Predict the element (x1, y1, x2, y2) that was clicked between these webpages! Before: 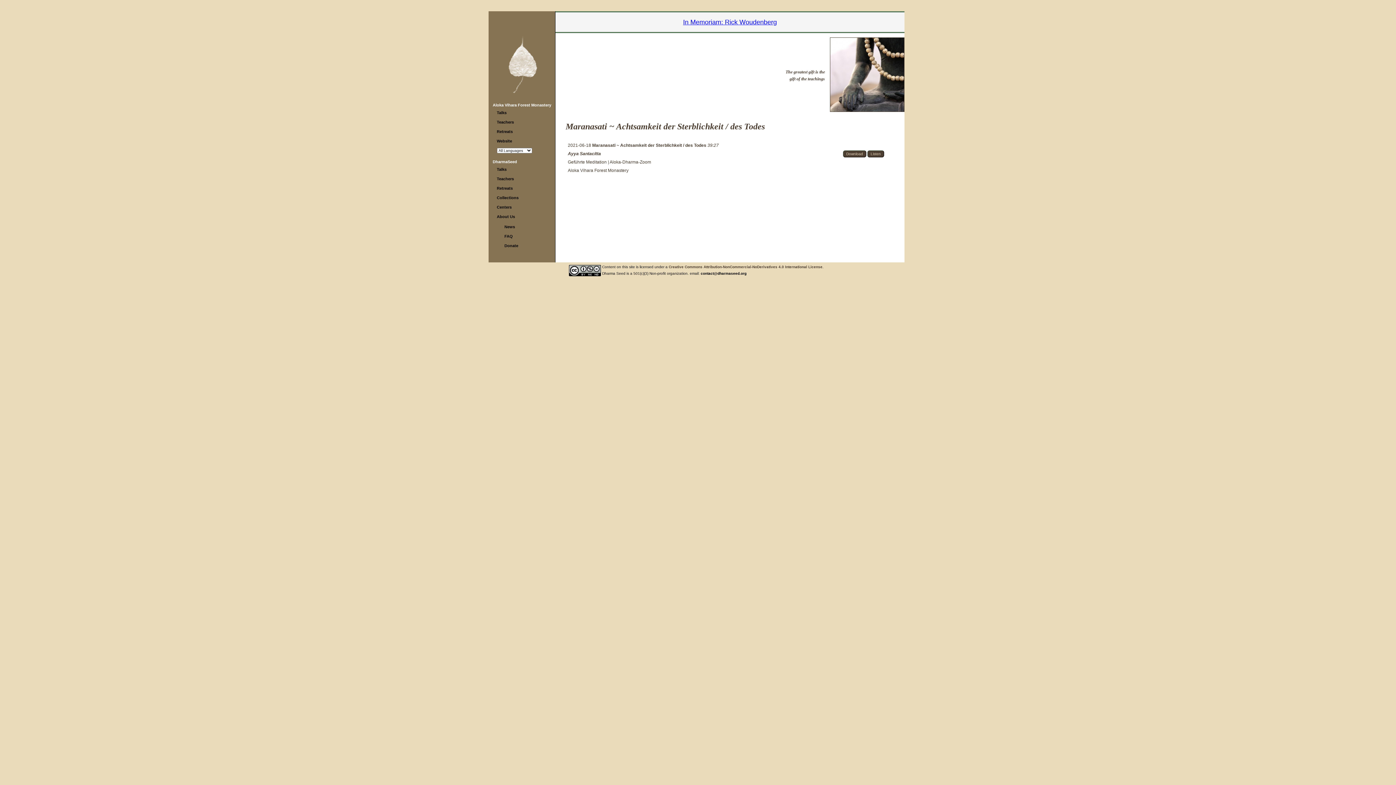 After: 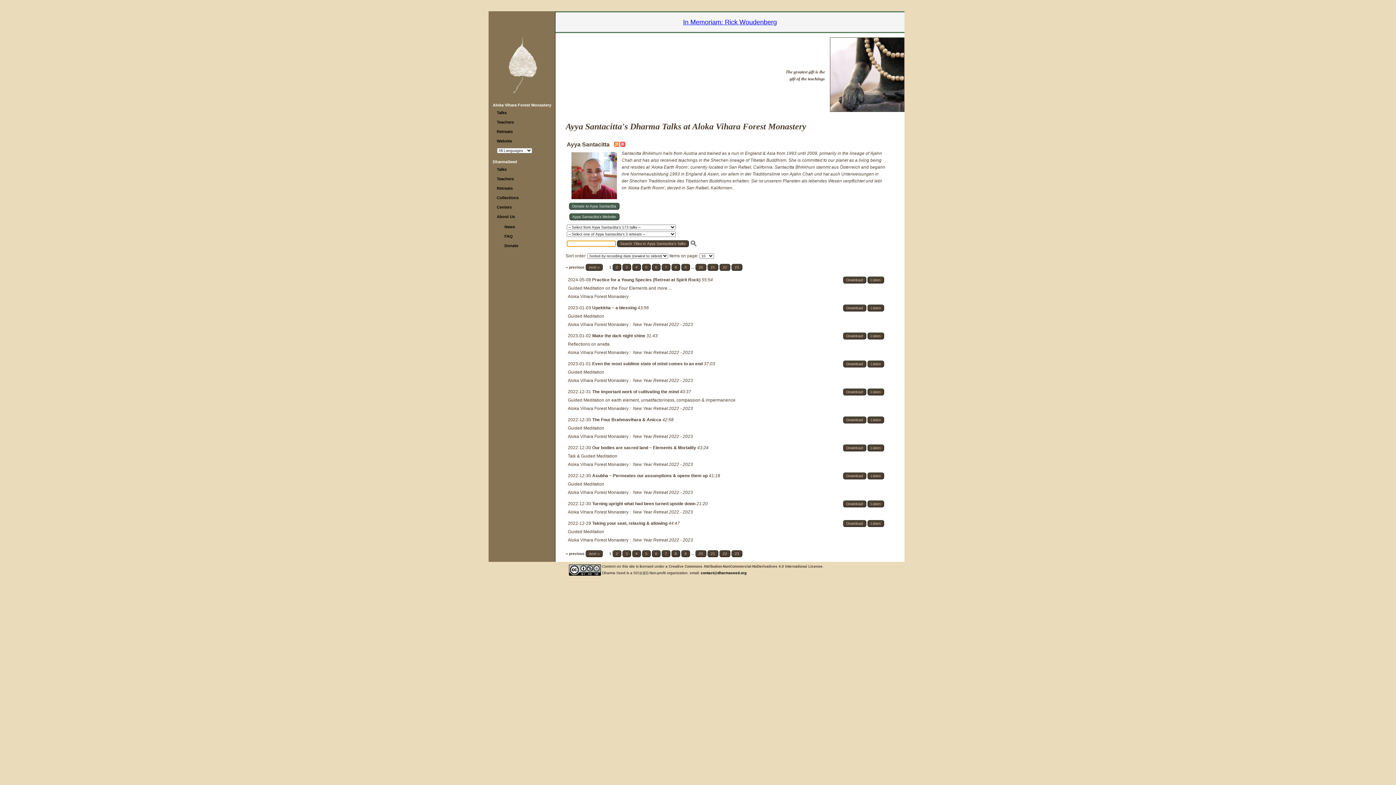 Action: bbox: (568, 151, 601, 156) label: Ayya Santacitta